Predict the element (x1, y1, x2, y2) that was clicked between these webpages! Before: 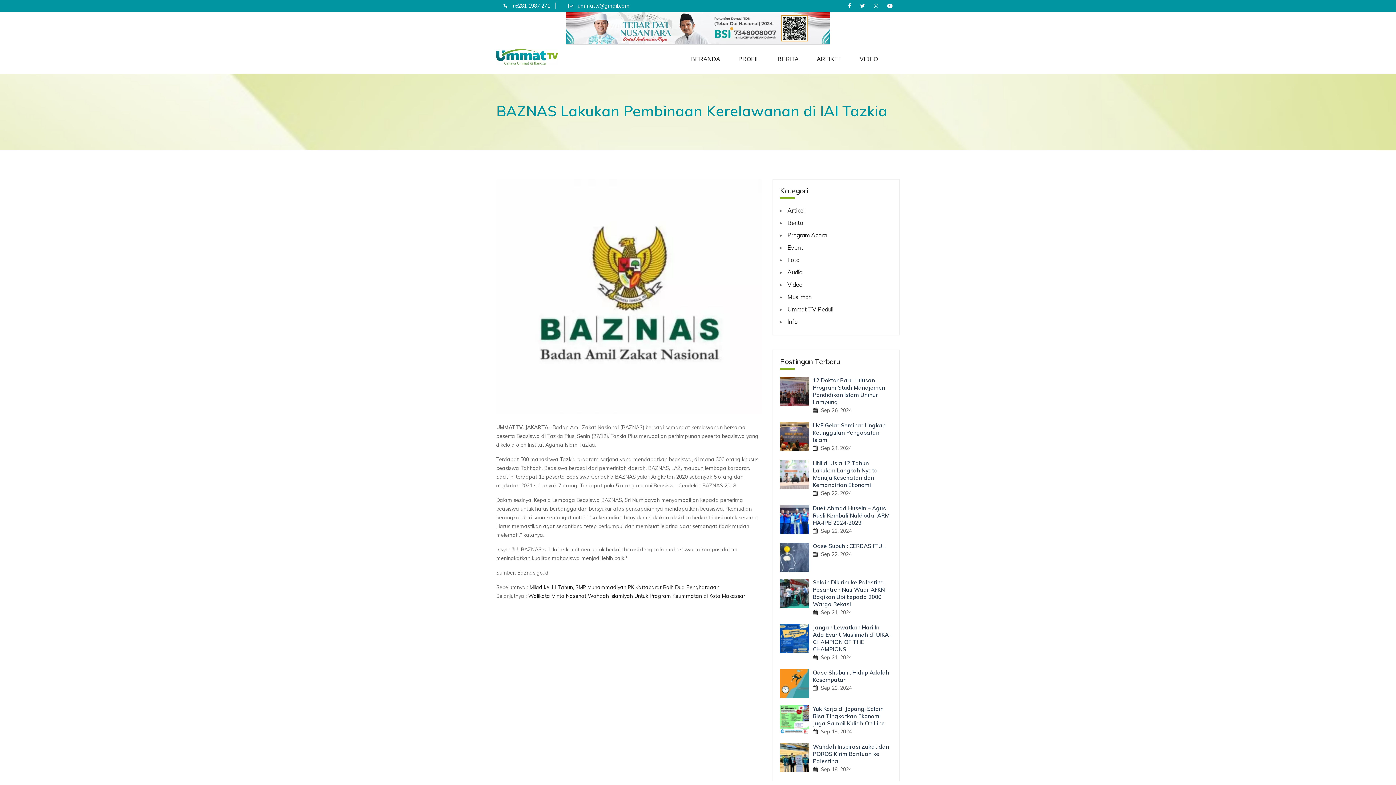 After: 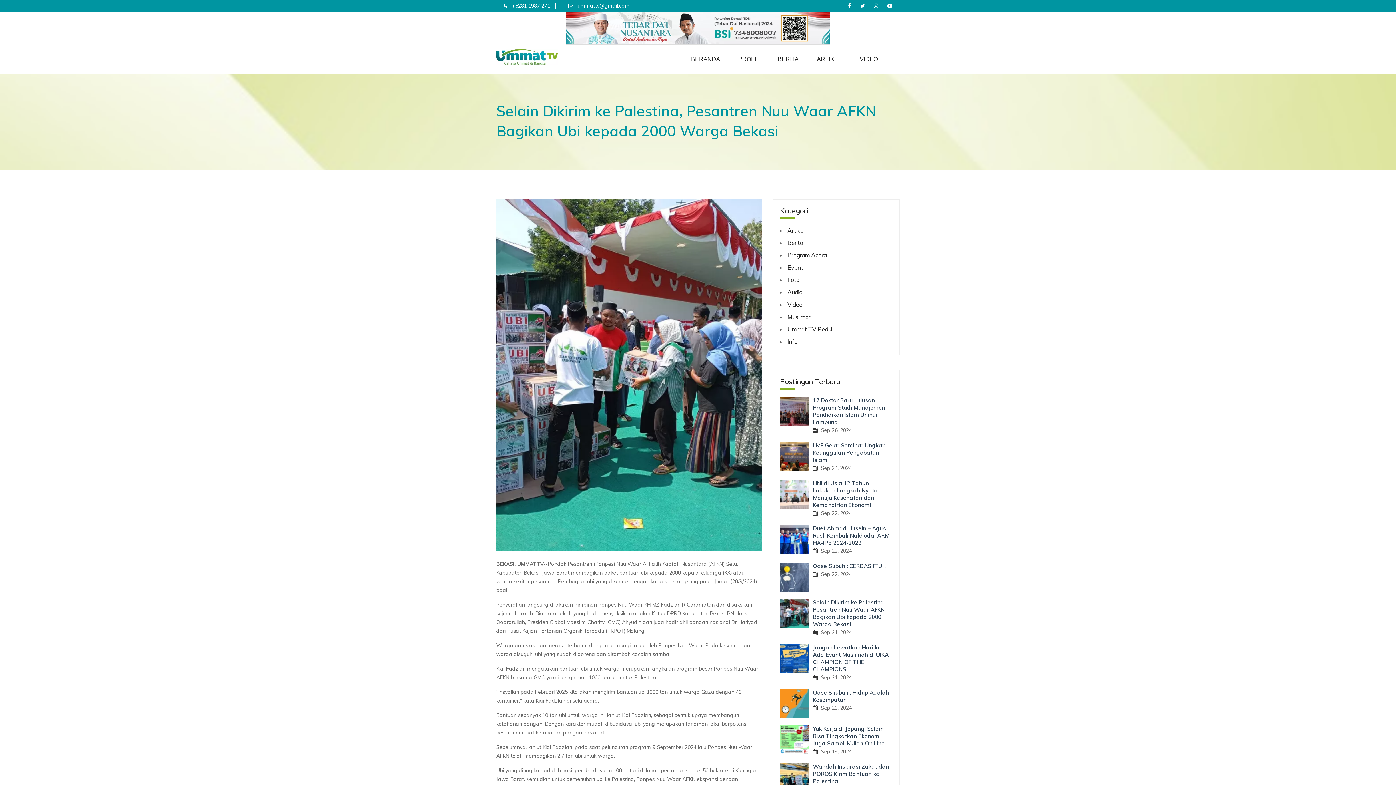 Action: bbox: (780, 590, 809, 596)